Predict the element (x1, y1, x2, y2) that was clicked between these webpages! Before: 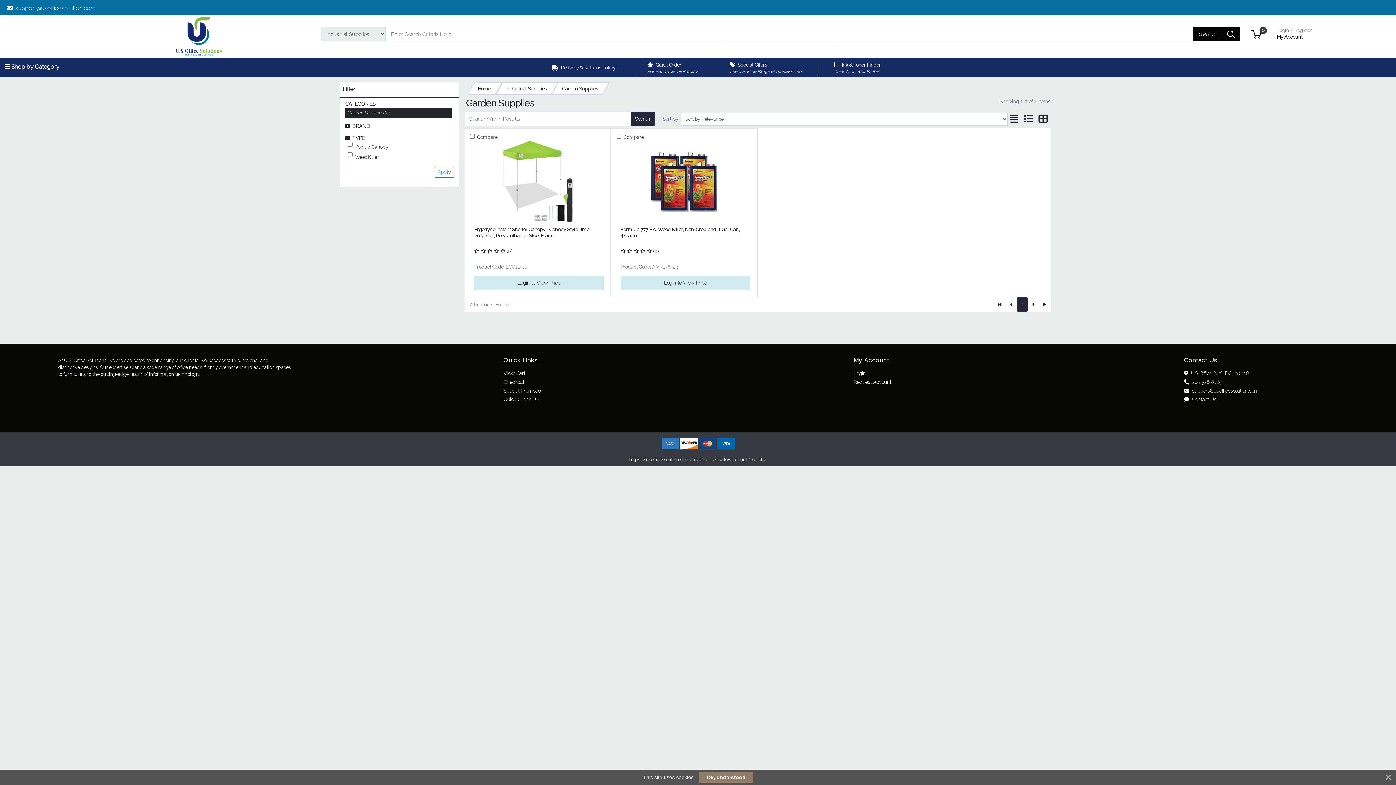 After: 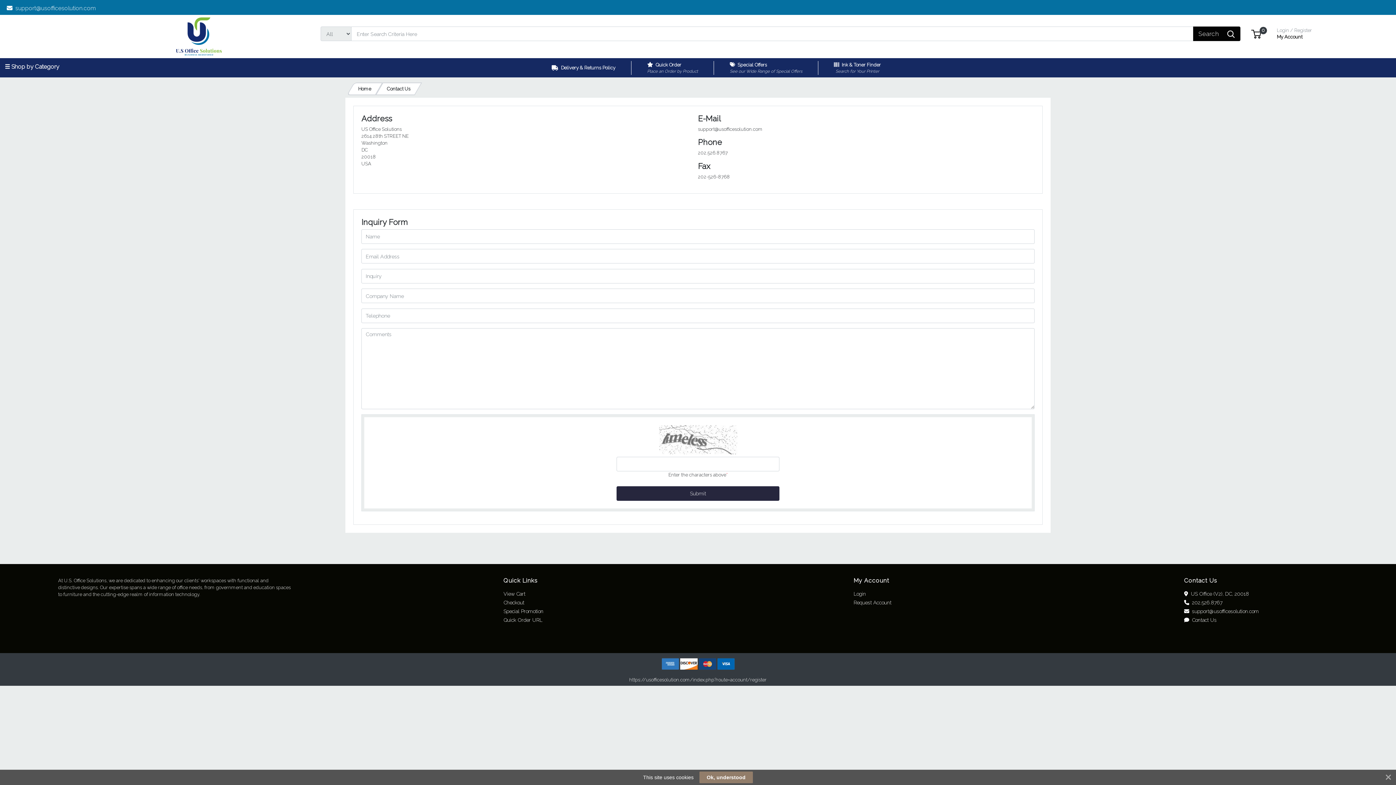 Action: bbox: (1184, 396, 1217, 402) label:  Contact Us